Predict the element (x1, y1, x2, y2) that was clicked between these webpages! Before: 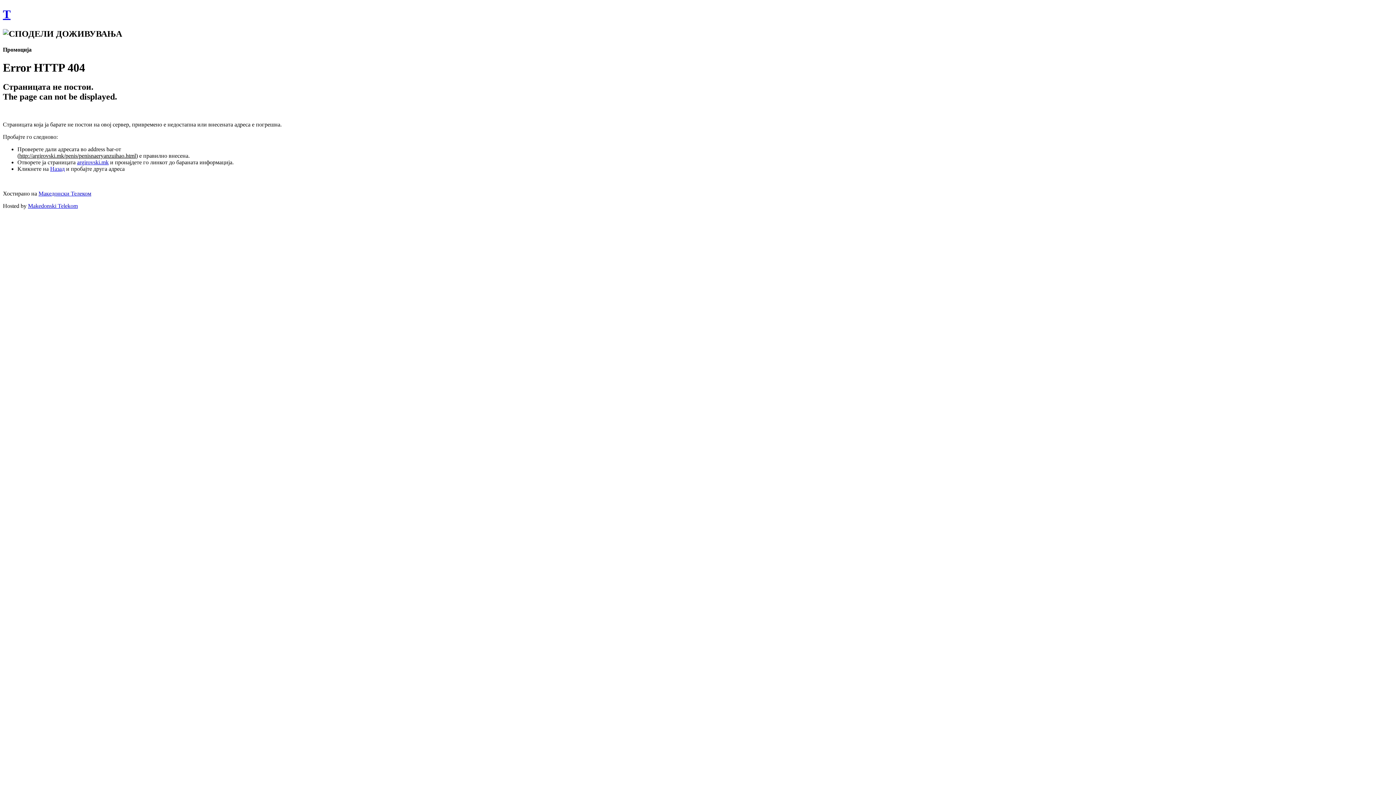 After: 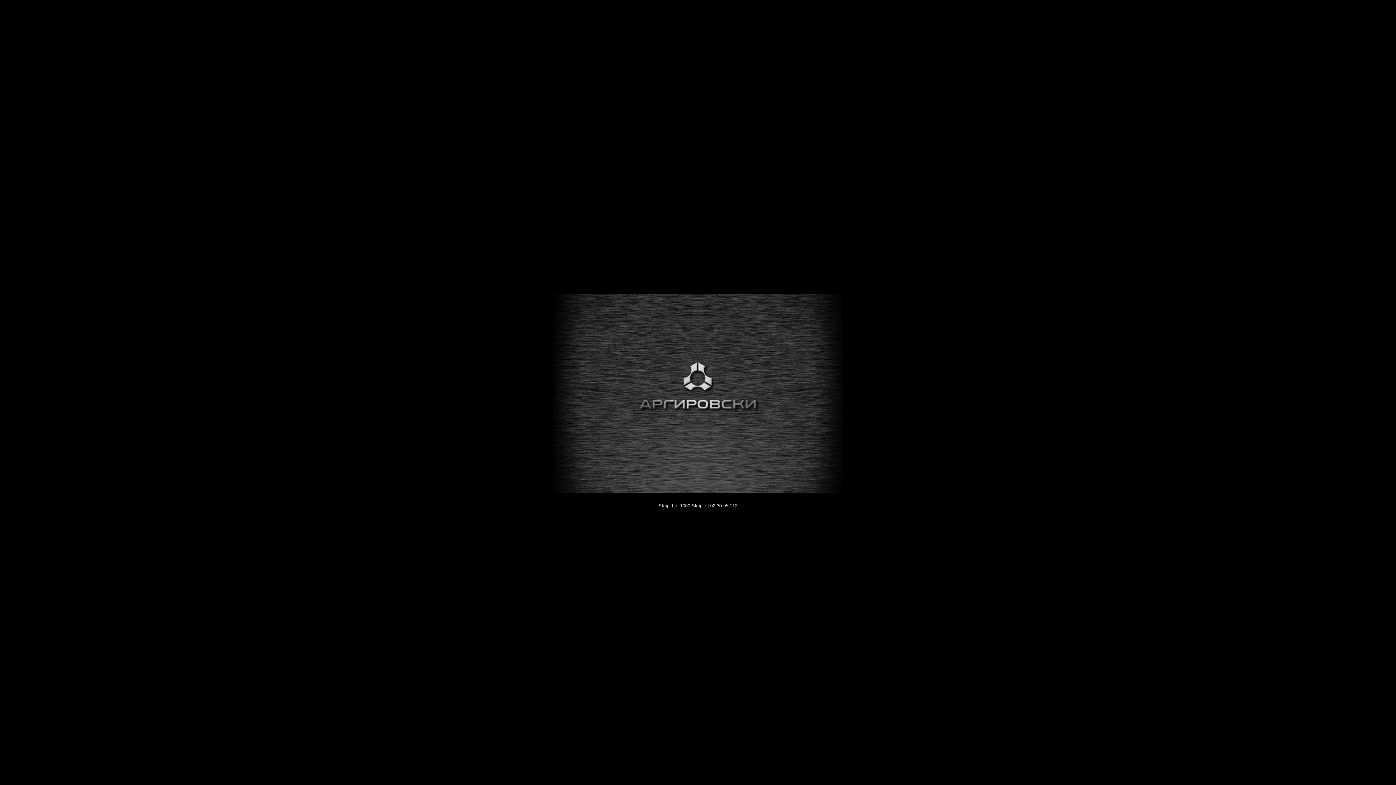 Action: bbox: (77, 159, 108, 165) label: argirovski.mk